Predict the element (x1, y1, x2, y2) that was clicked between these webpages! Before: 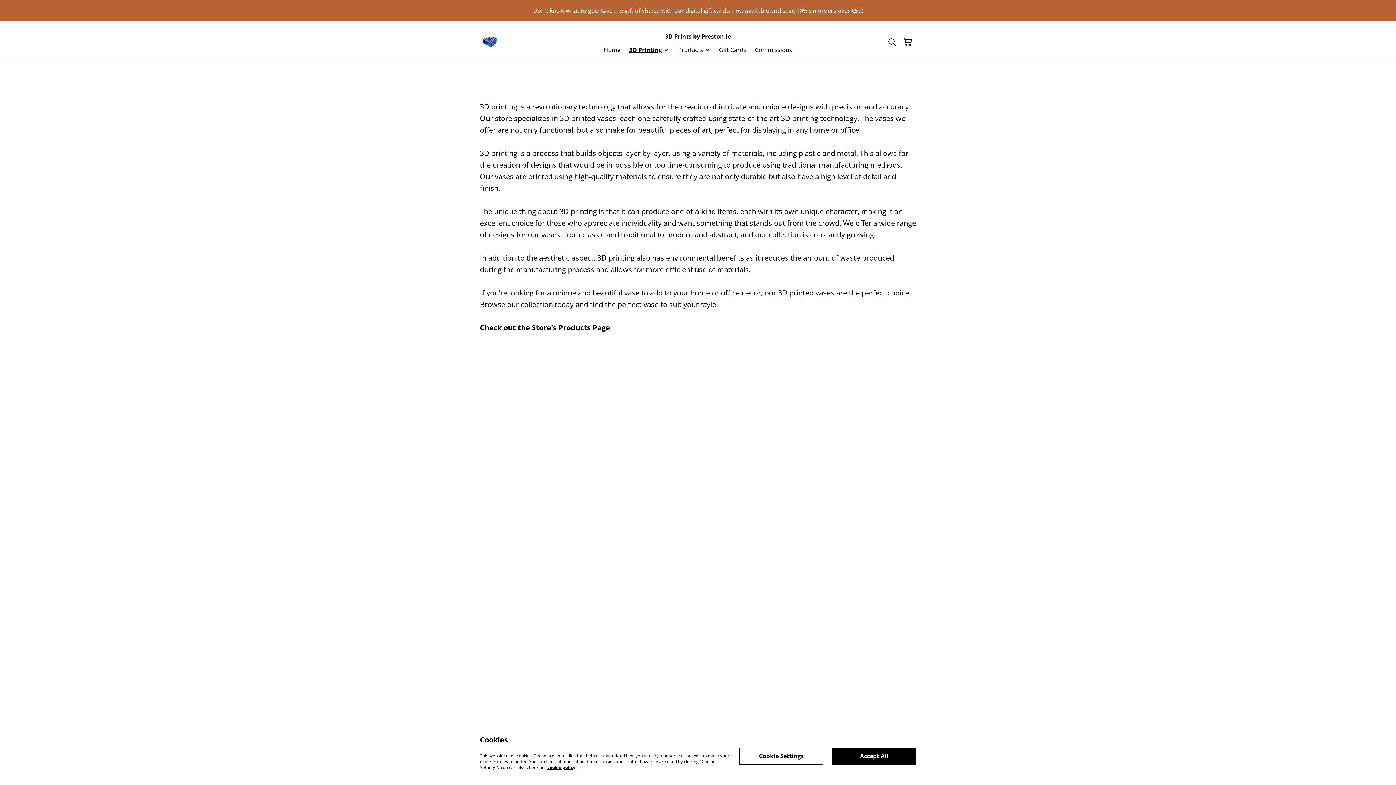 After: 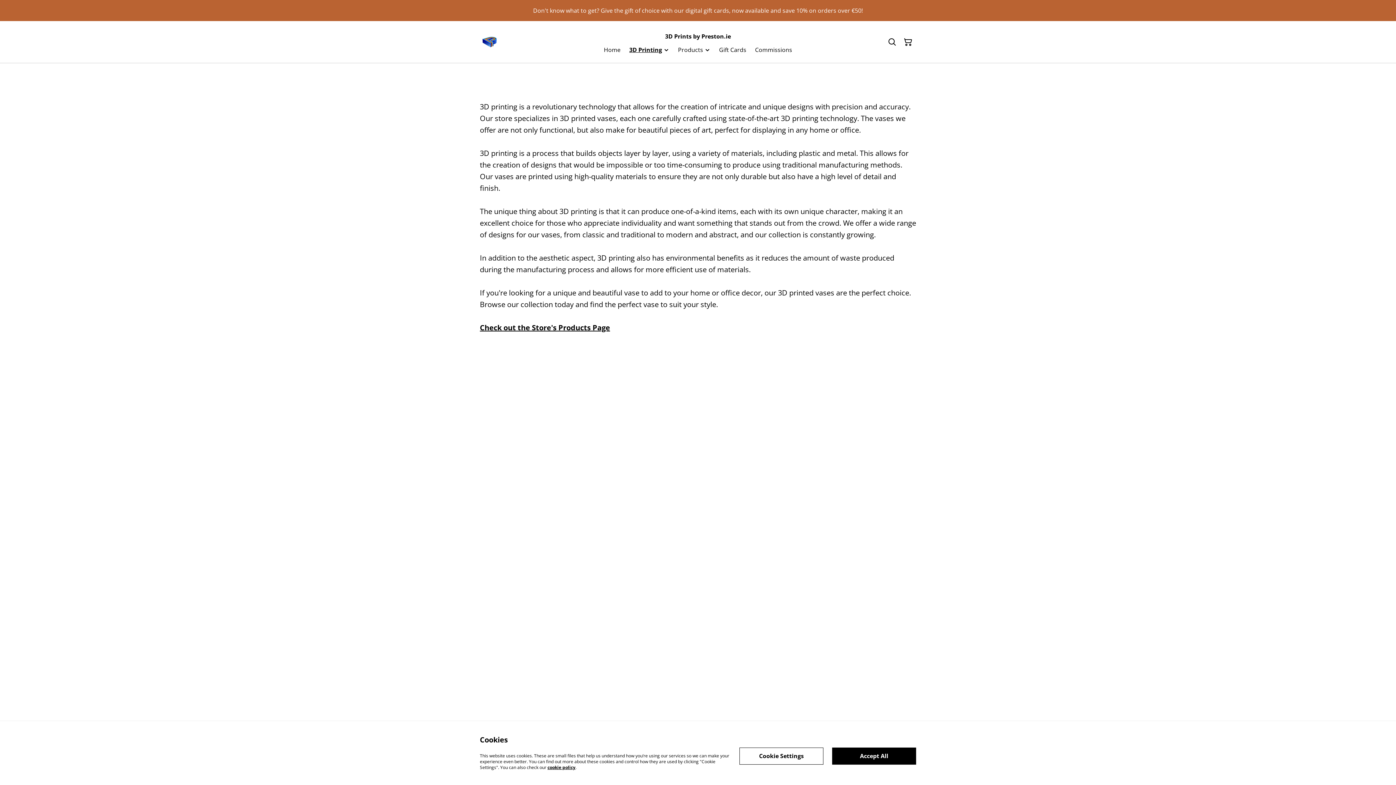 Action: label: cookie policy bbox: (547, 764, 575, 770)